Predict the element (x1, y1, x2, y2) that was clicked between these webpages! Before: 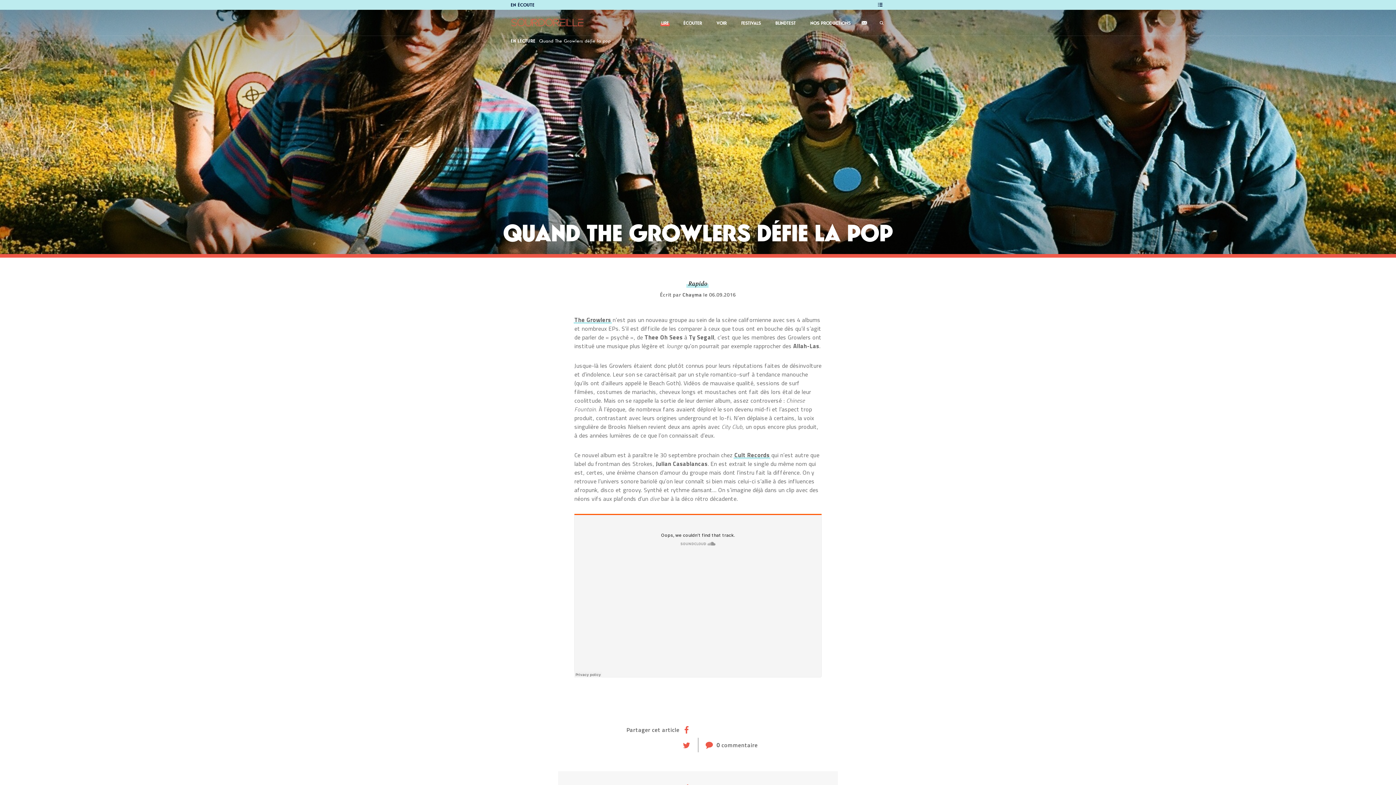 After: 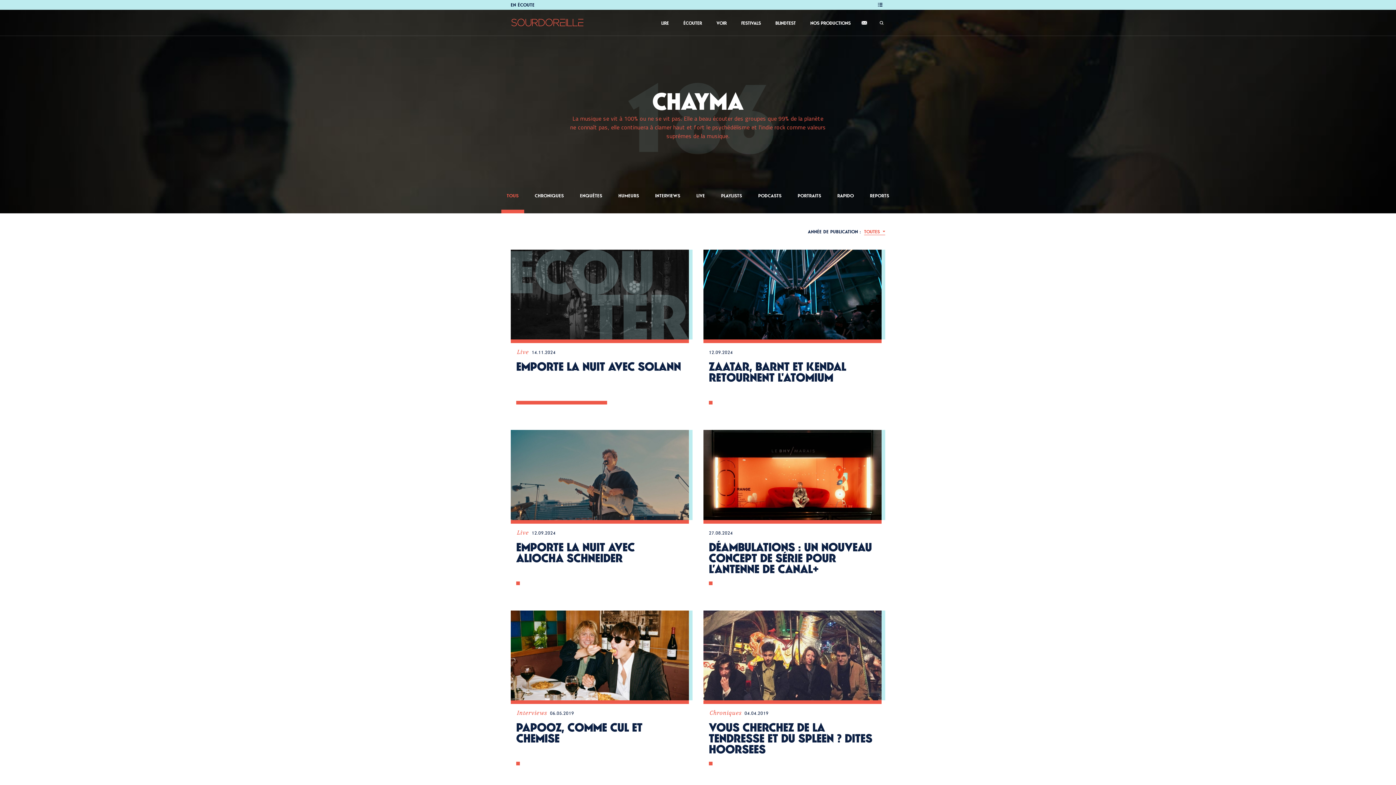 Action: label: Chayma bbox: (682, 290, 702, 298)